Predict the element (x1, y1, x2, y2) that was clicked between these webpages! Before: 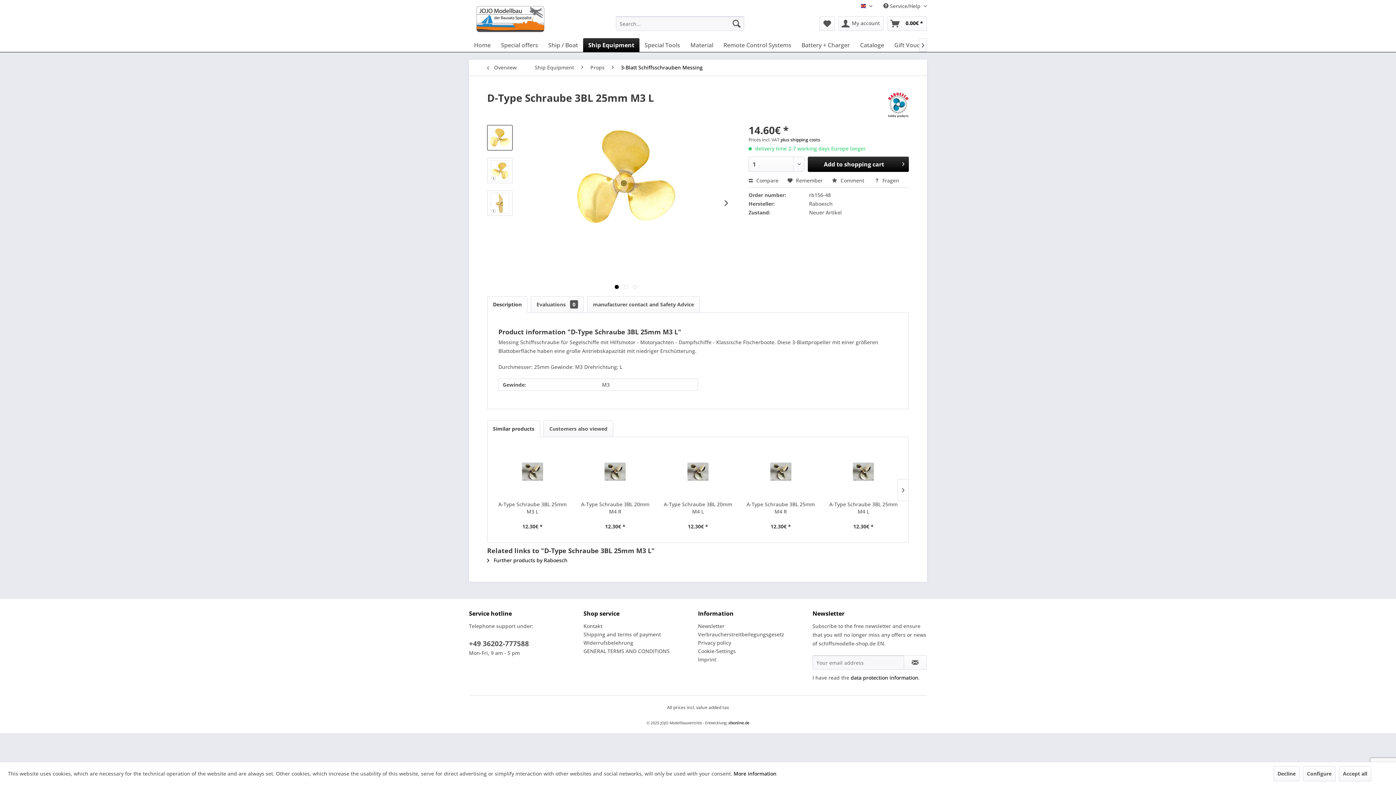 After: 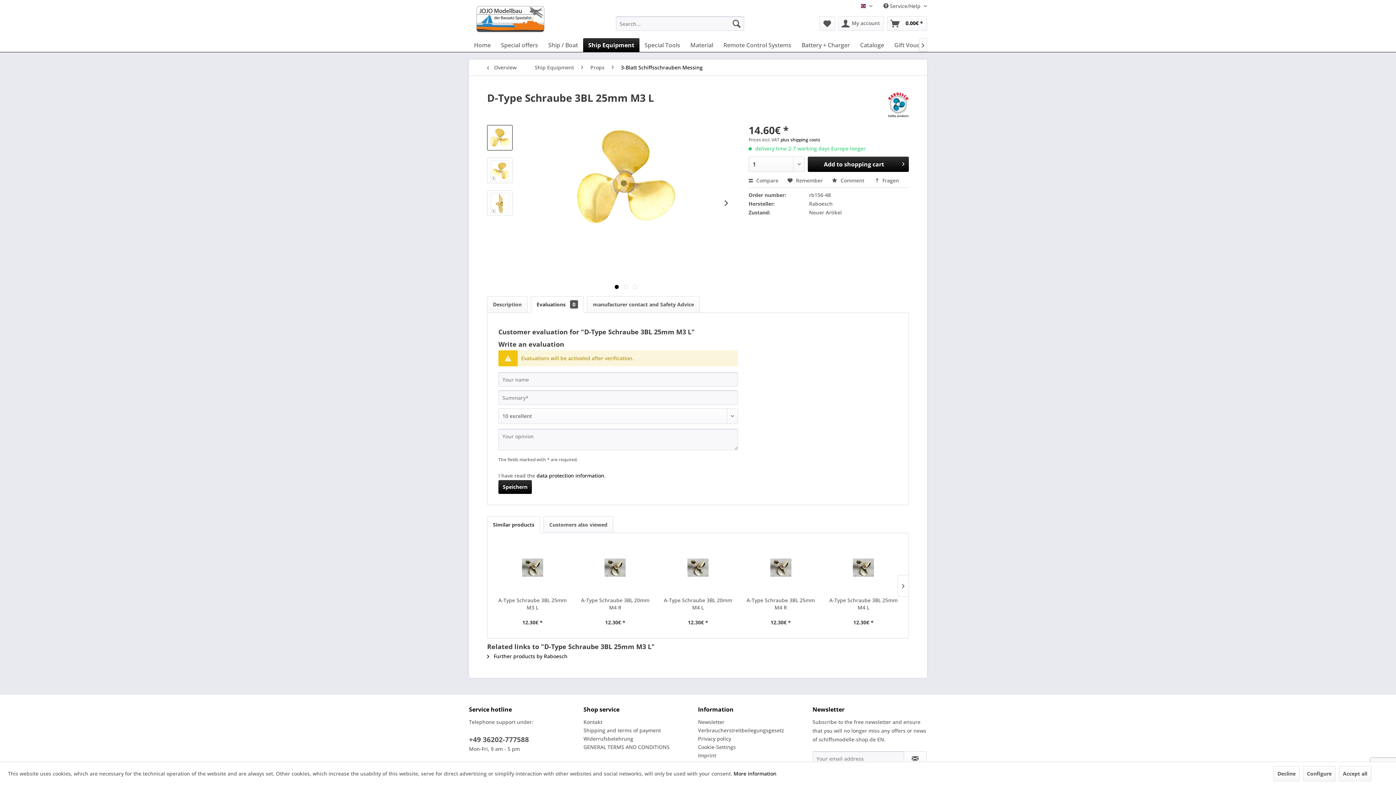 Action: bbox: (530, 296, 584, 313) label: Evaluations 0